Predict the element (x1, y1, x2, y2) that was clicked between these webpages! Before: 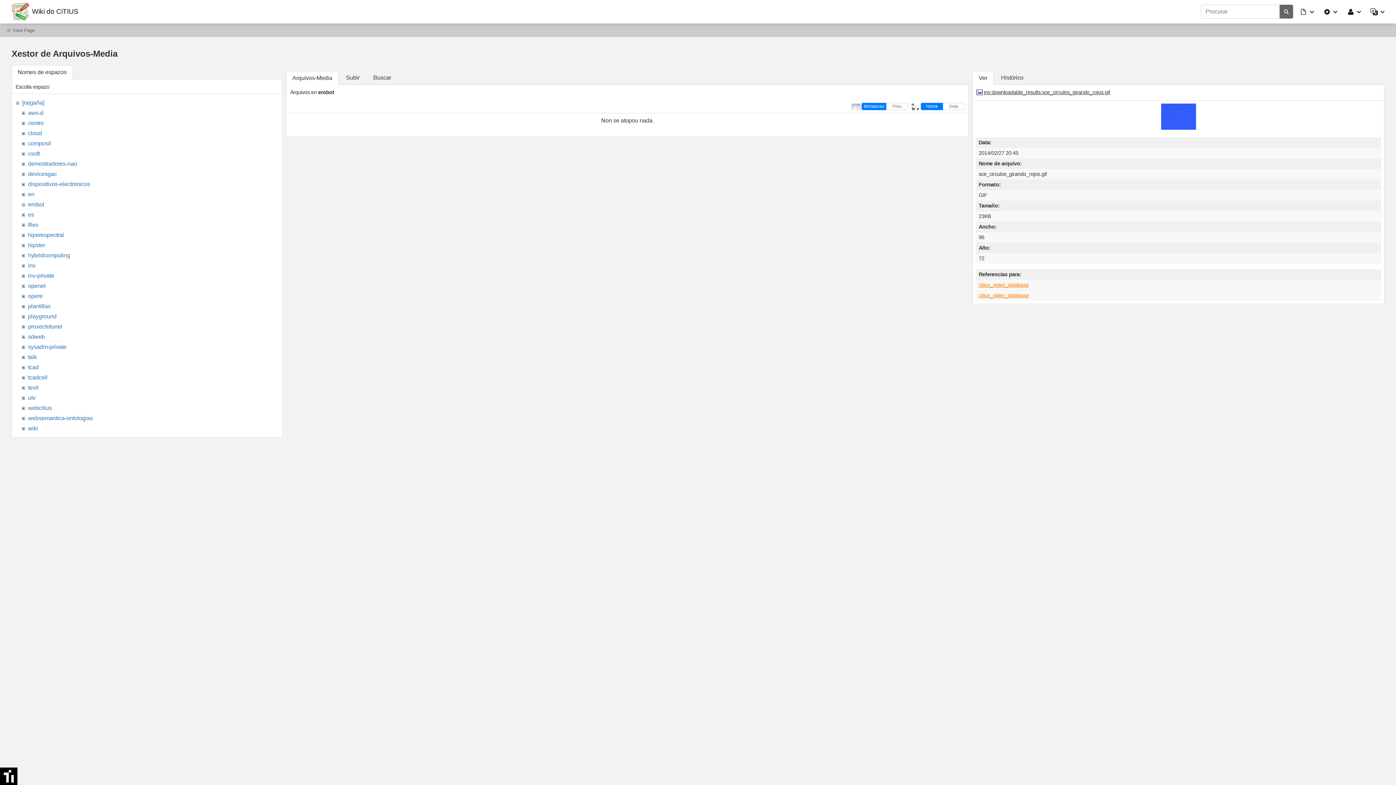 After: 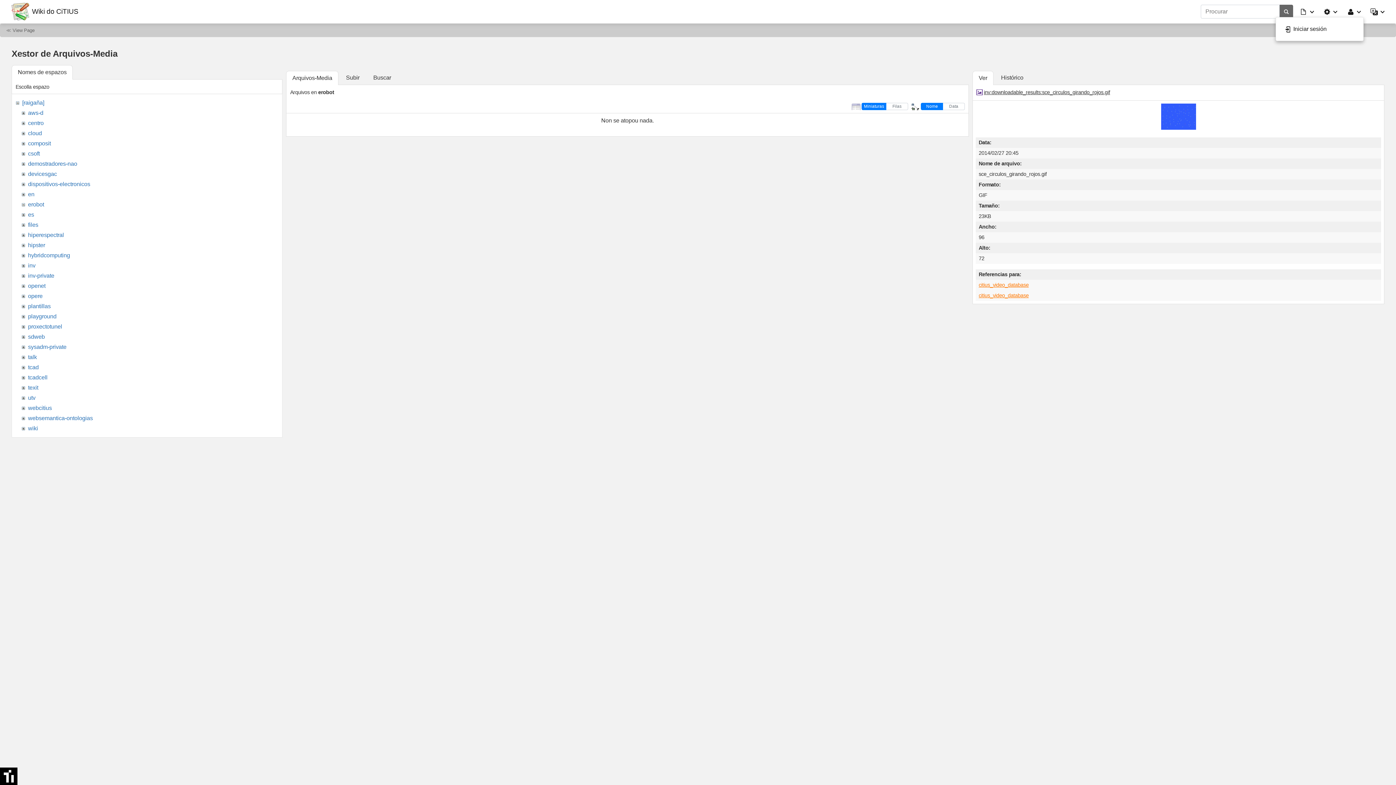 Action: bbox: (1347, 6, 1362, 17)